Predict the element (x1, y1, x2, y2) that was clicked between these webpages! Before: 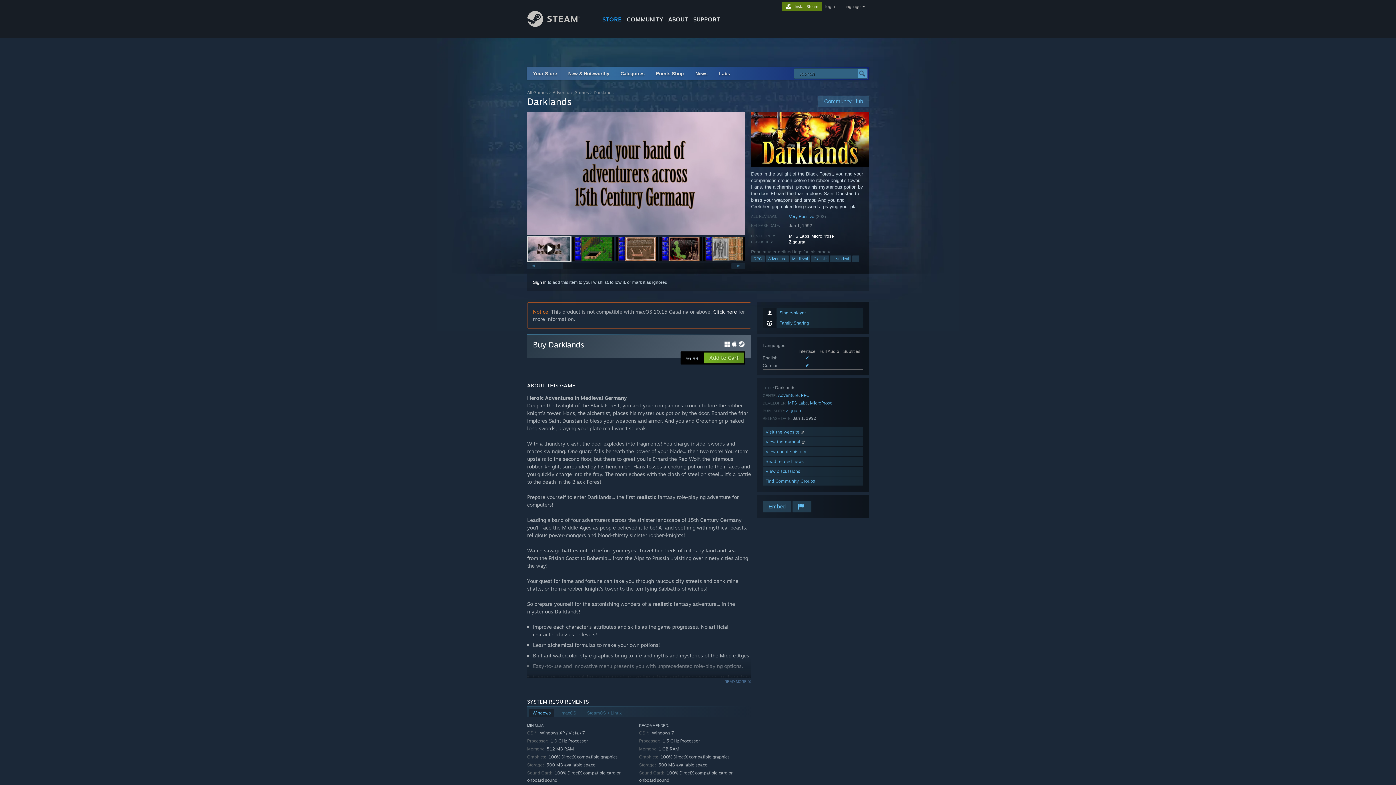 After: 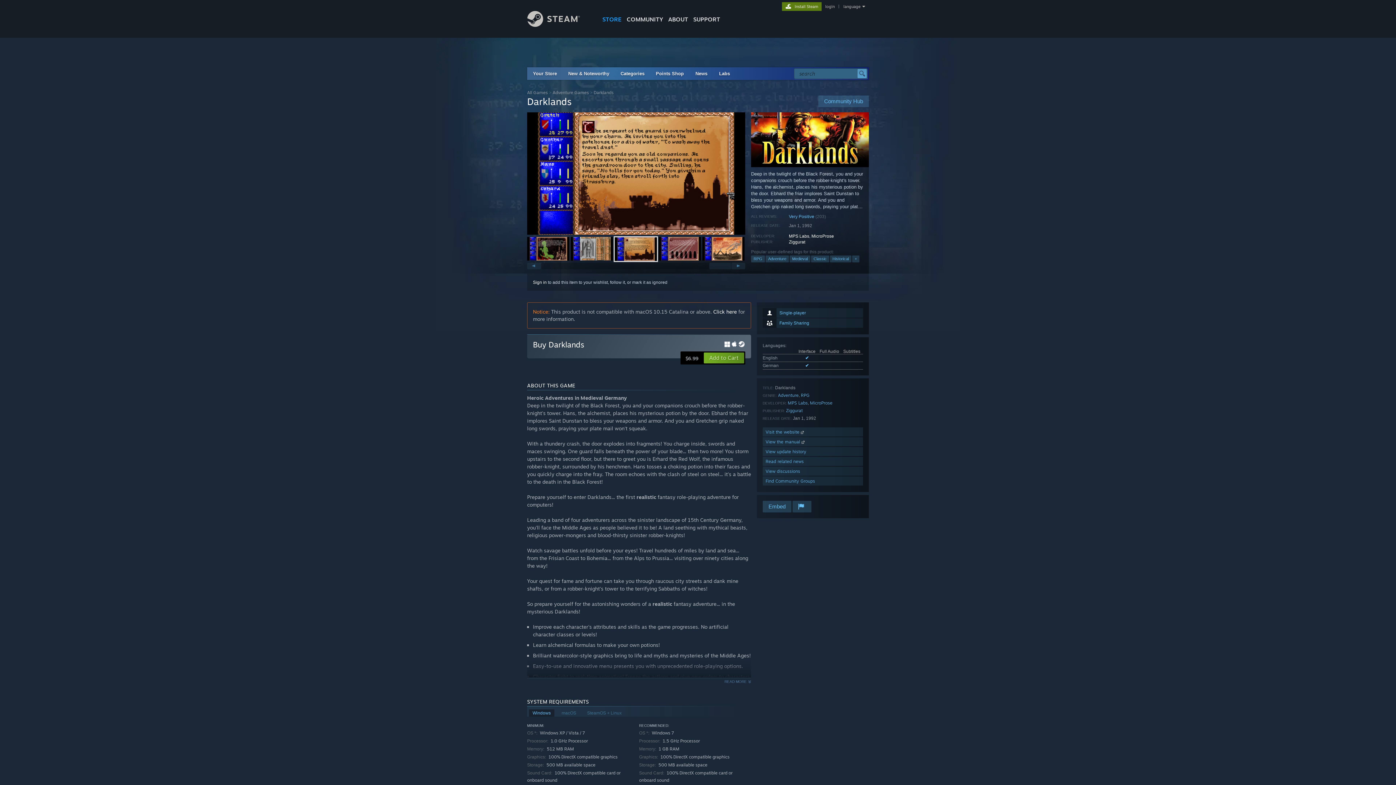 Action: bbox: (659, 237, 701, 260)